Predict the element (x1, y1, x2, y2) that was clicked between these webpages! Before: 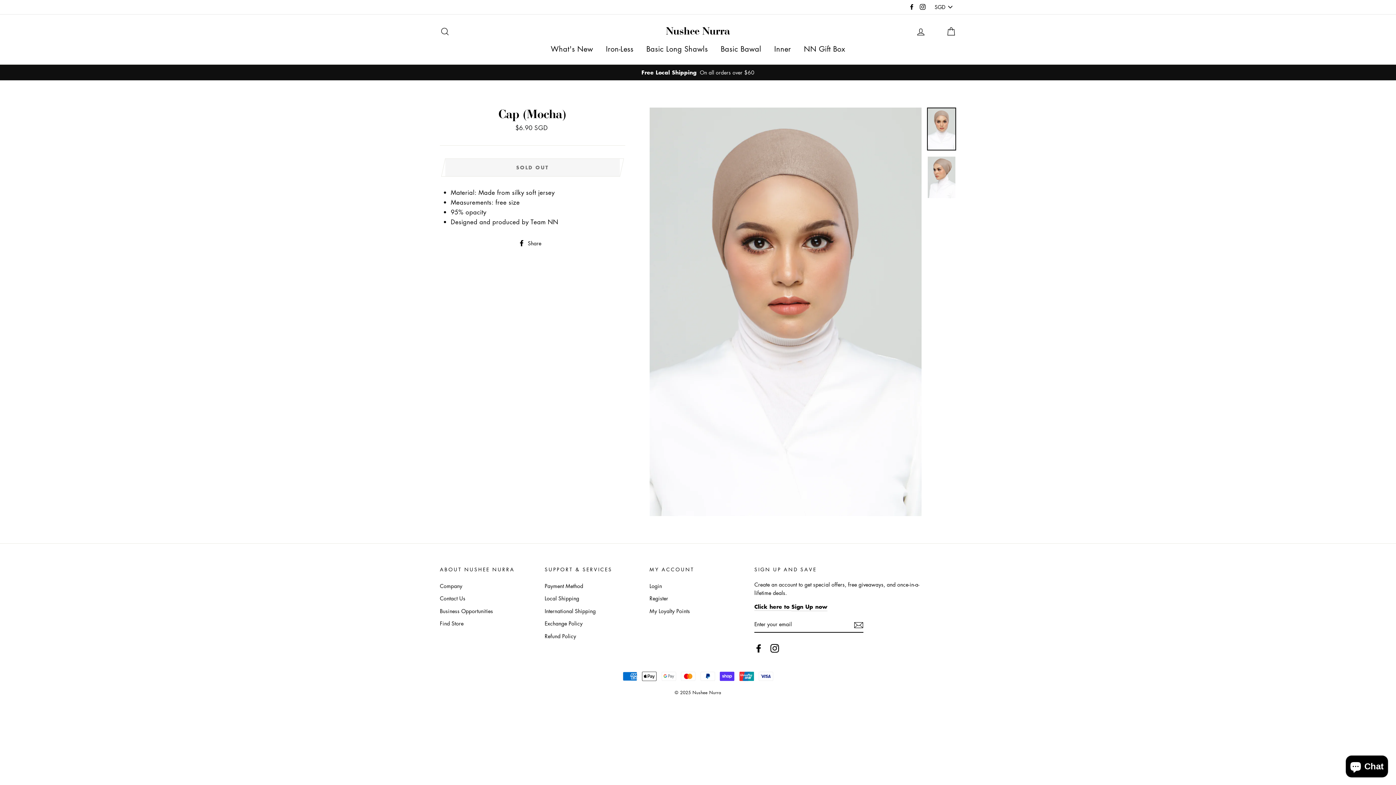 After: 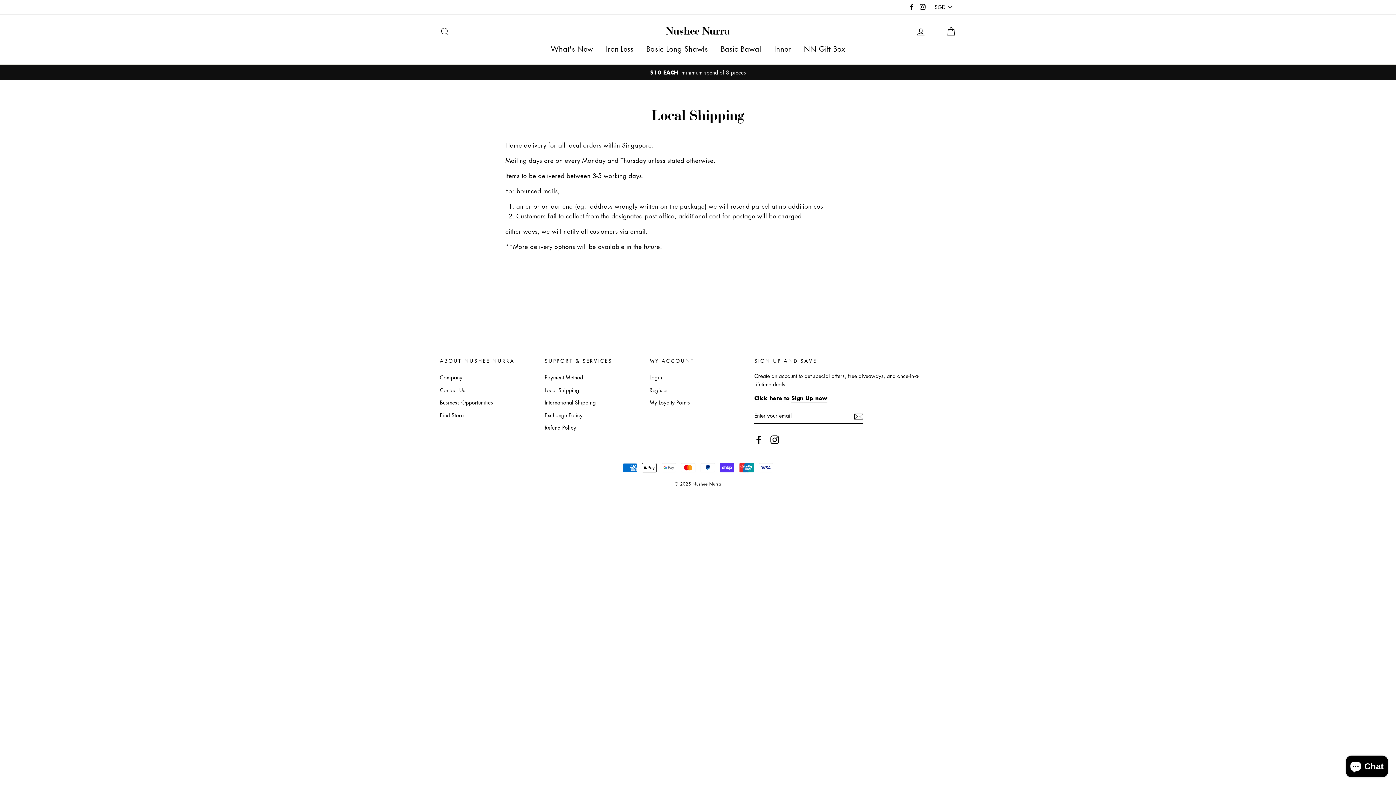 Action: label: Local Shipping bbox: (544, 593, 641, 604)